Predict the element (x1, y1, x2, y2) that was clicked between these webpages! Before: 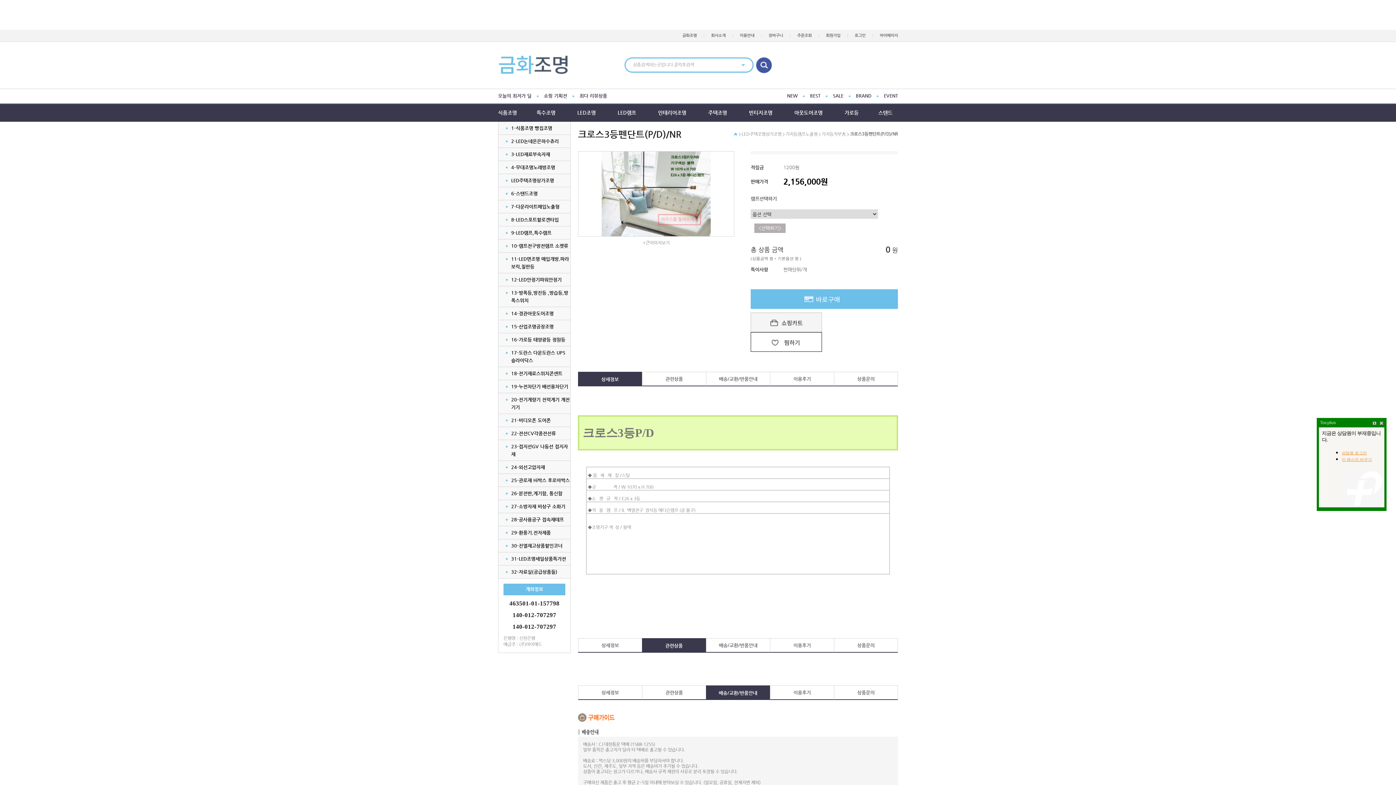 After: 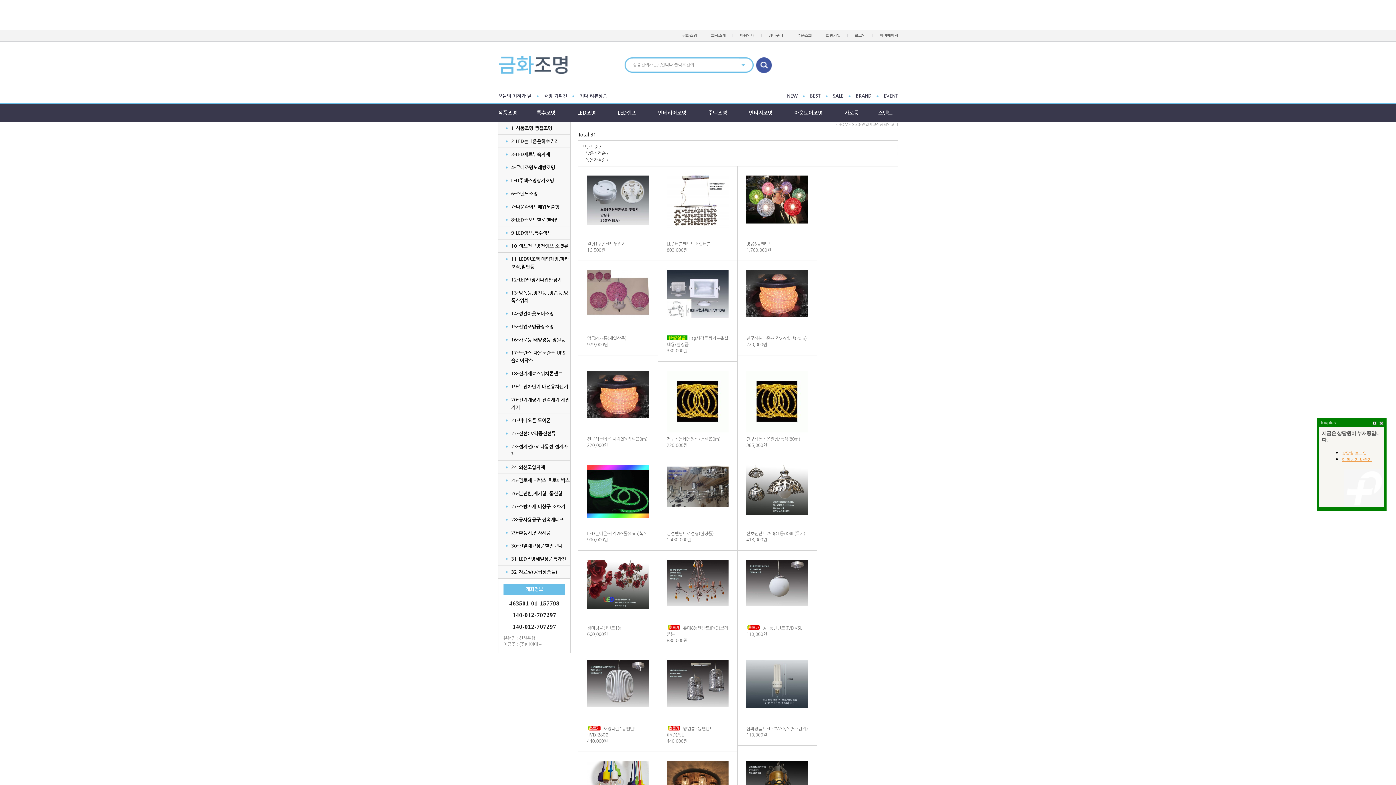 Action: label: 30-진열재고상품할인코너 bbox: (498, 539, 570, 552)